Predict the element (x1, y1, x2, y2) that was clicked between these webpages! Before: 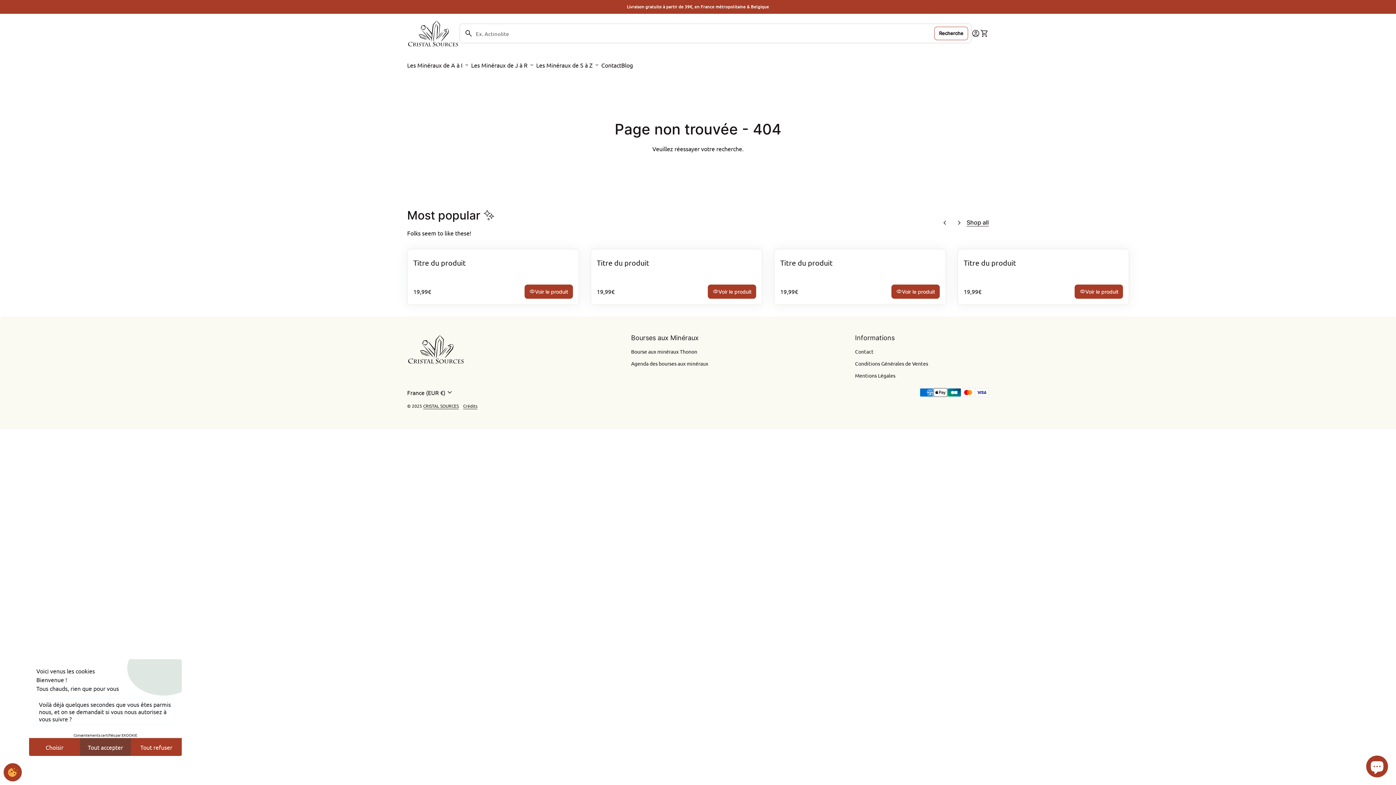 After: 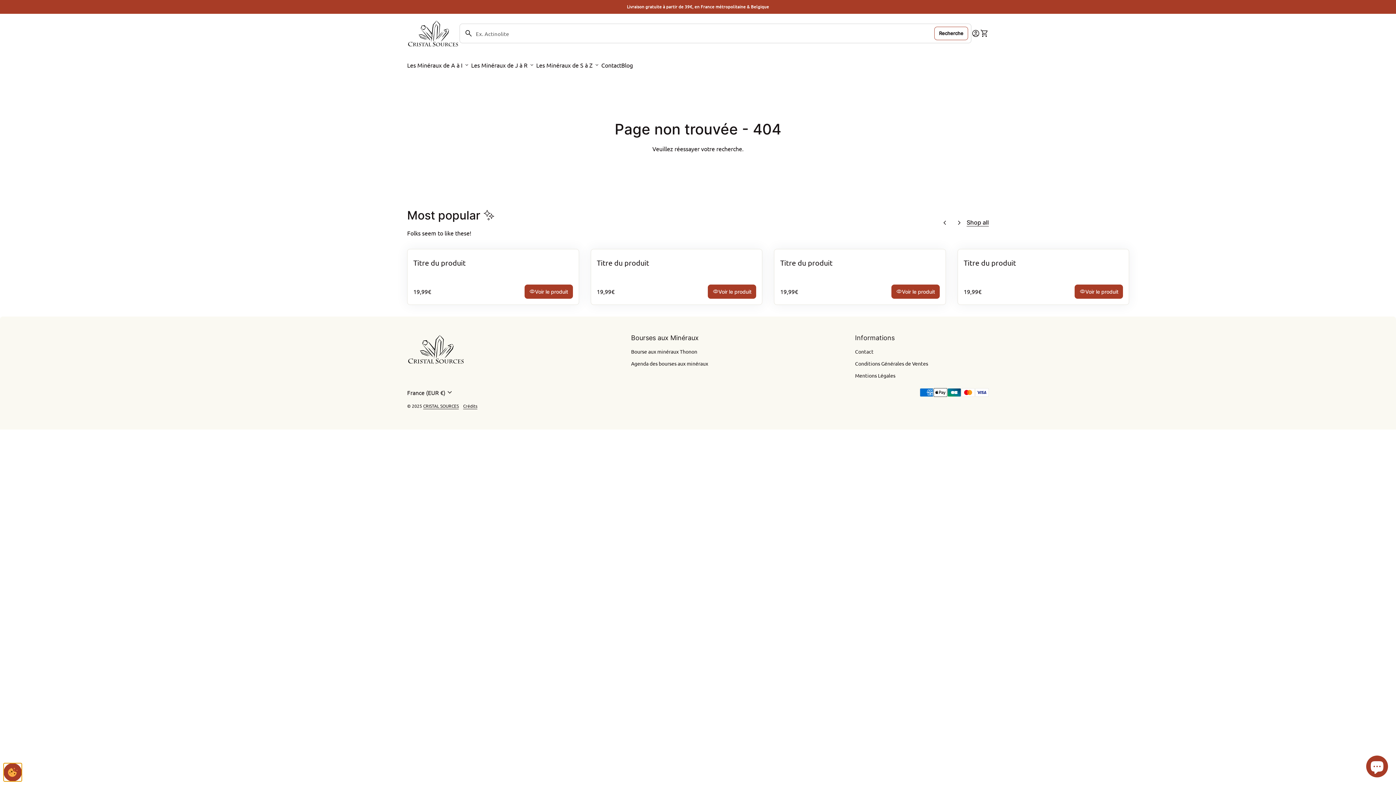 Action: bbox: (3, 763, 21, 781)